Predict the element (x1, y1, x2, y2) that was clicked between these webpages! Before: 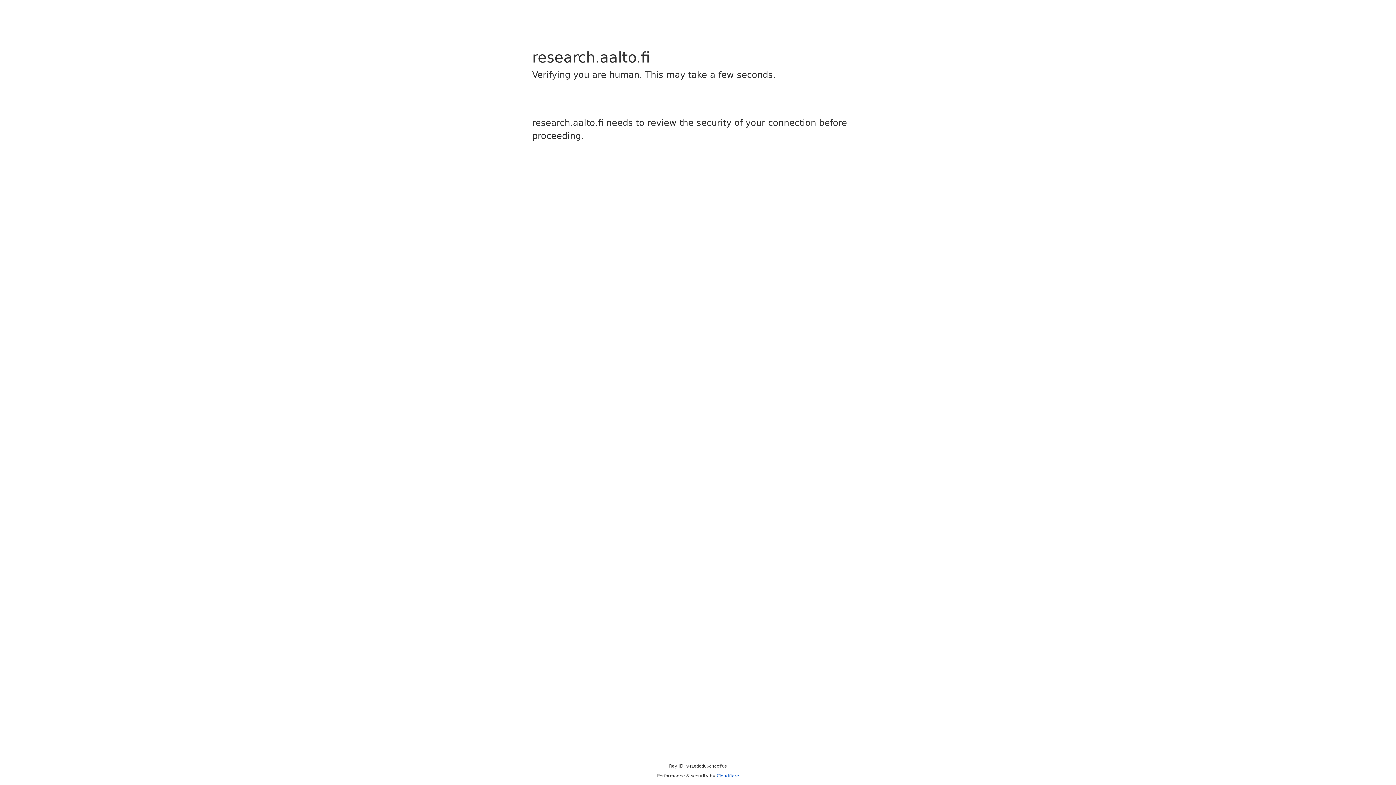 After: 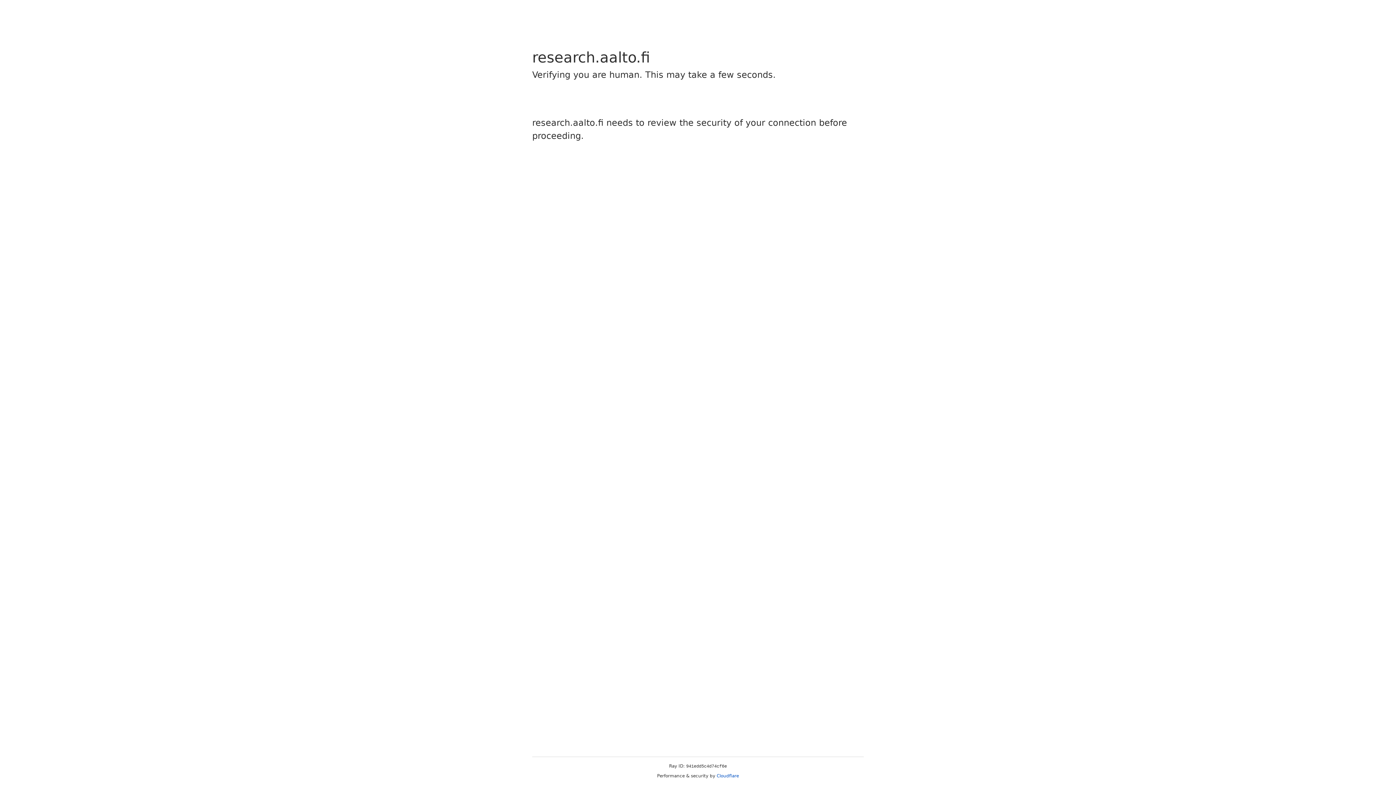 Action: bbox: (716, 773, 739, 778) label: Cloudflare